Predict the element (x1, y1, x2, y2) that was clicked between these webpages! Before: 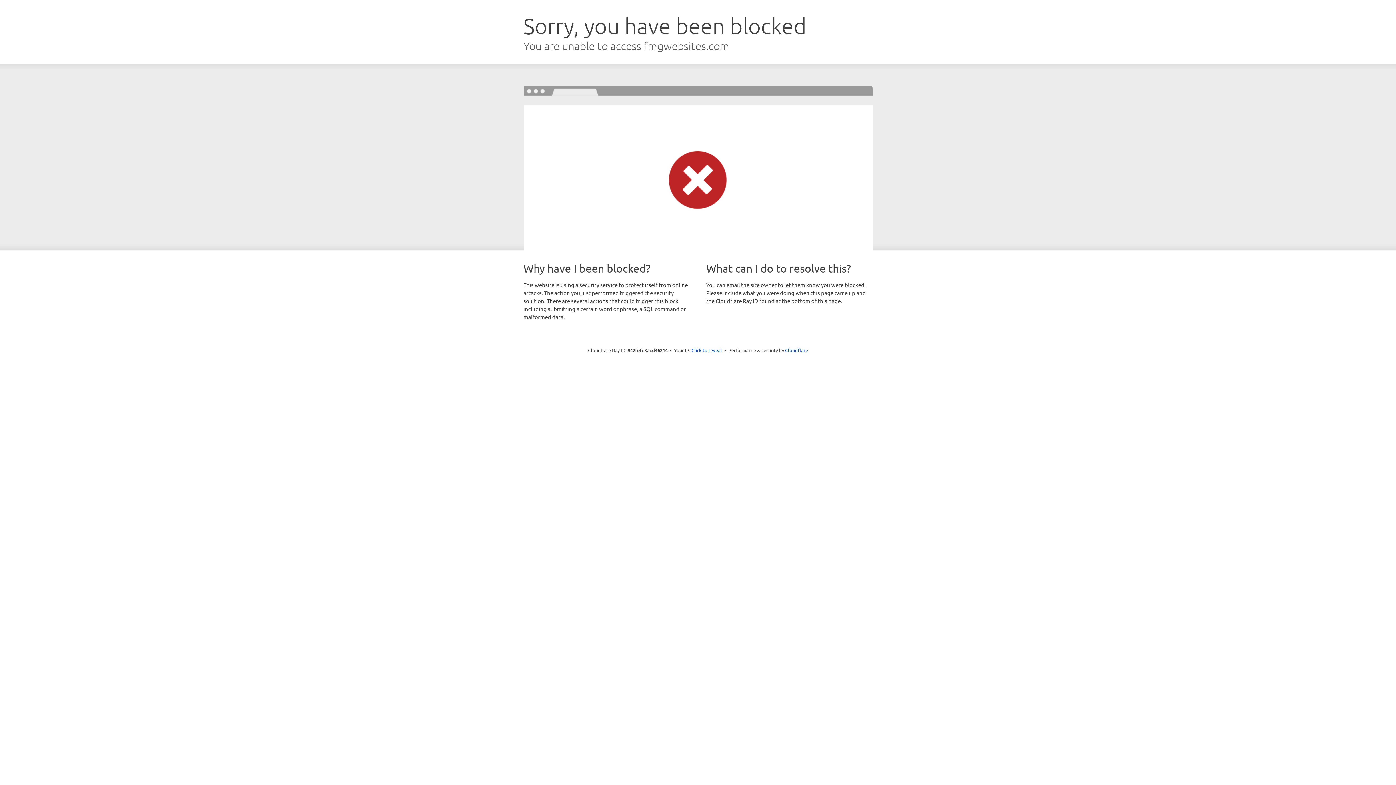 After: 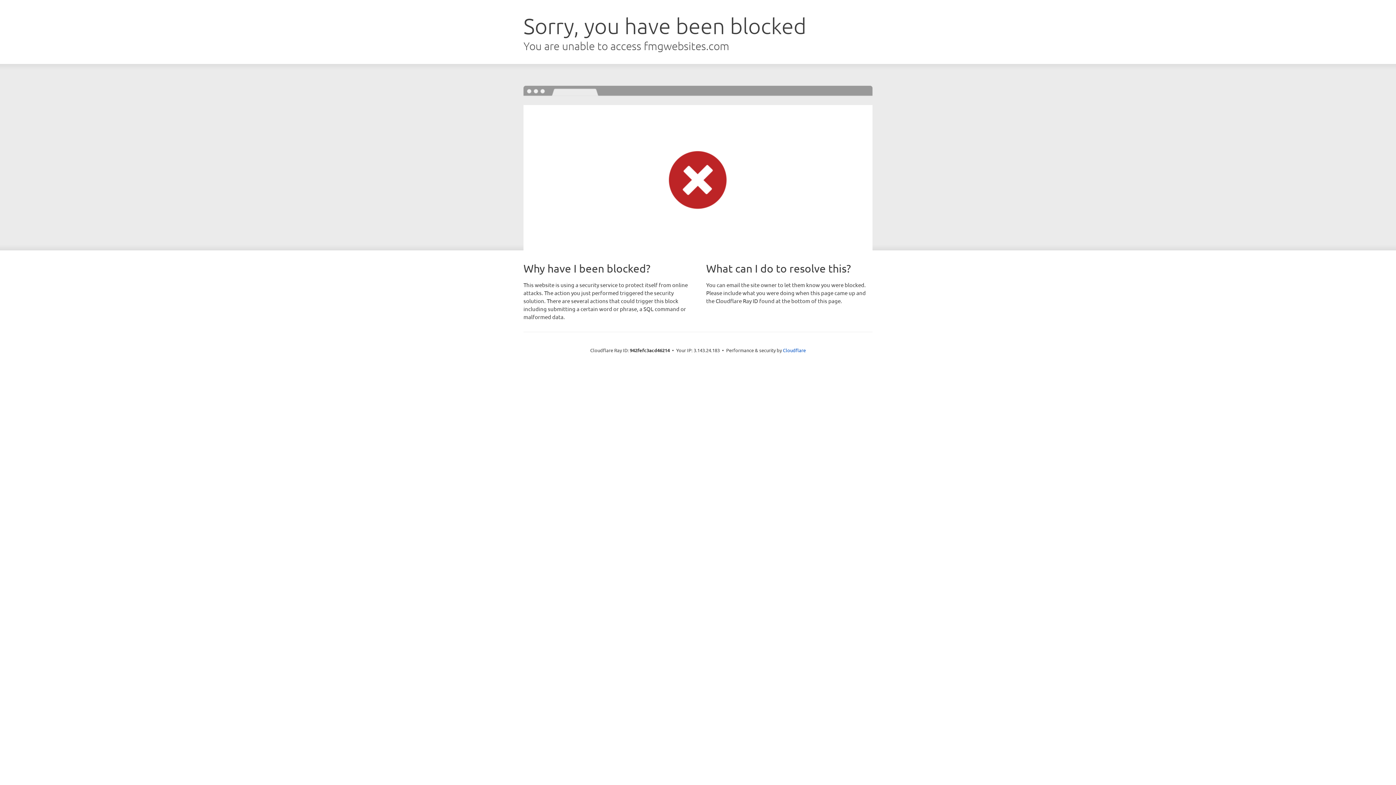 Action: label: Click to reveal bbox: (691, 346, 722, 353)